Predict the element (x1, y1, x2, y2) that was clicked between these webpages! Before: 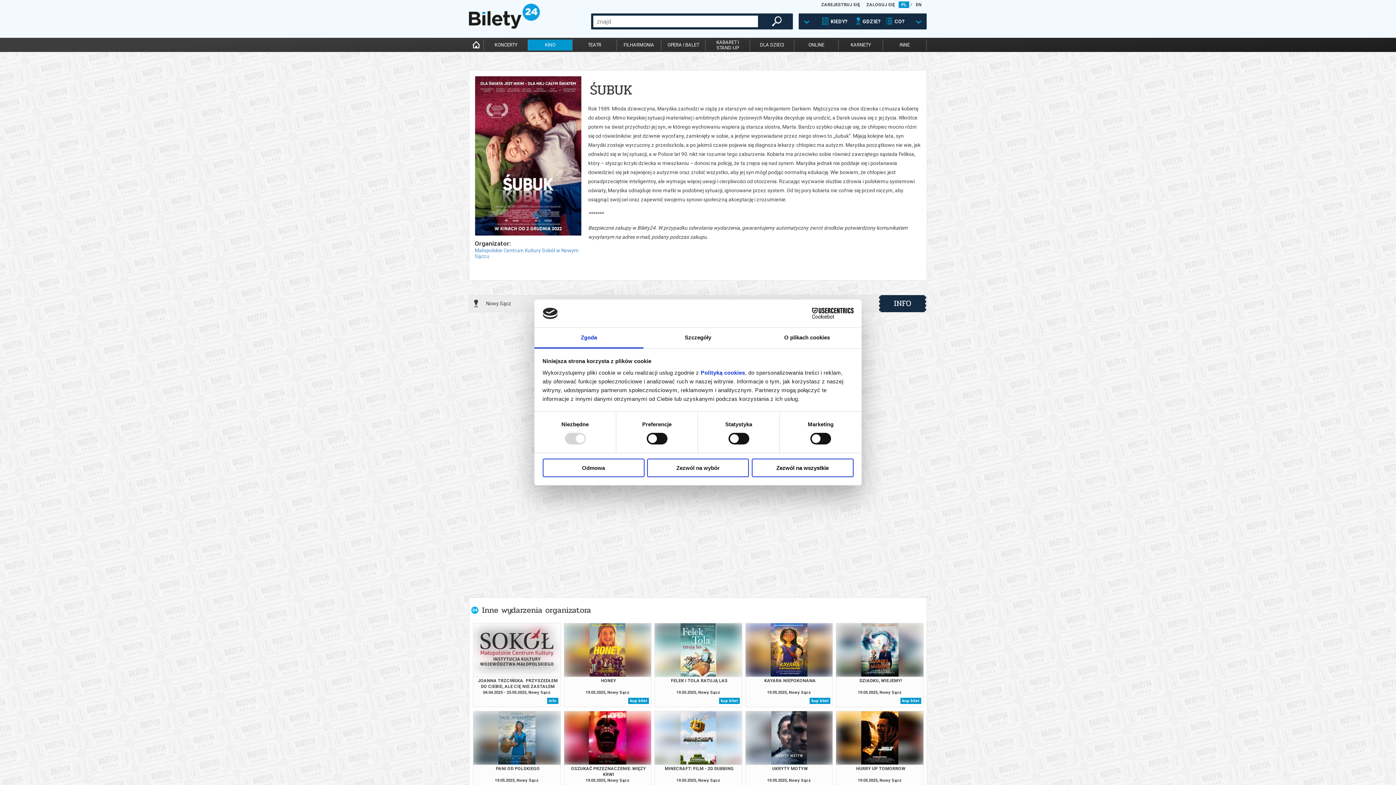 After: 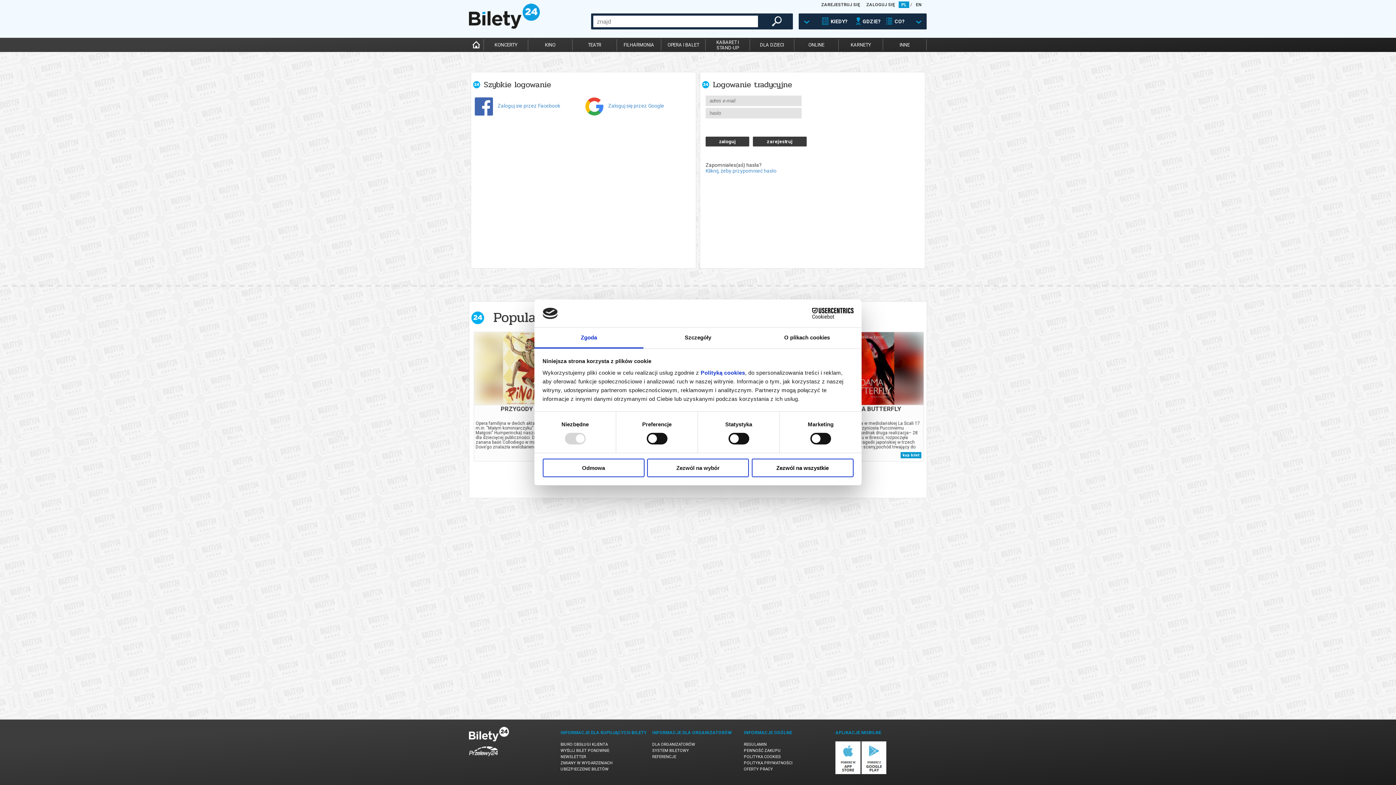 Action: bbox: (864, 1, 897, 8) label: ZALOGUJ SIĘ